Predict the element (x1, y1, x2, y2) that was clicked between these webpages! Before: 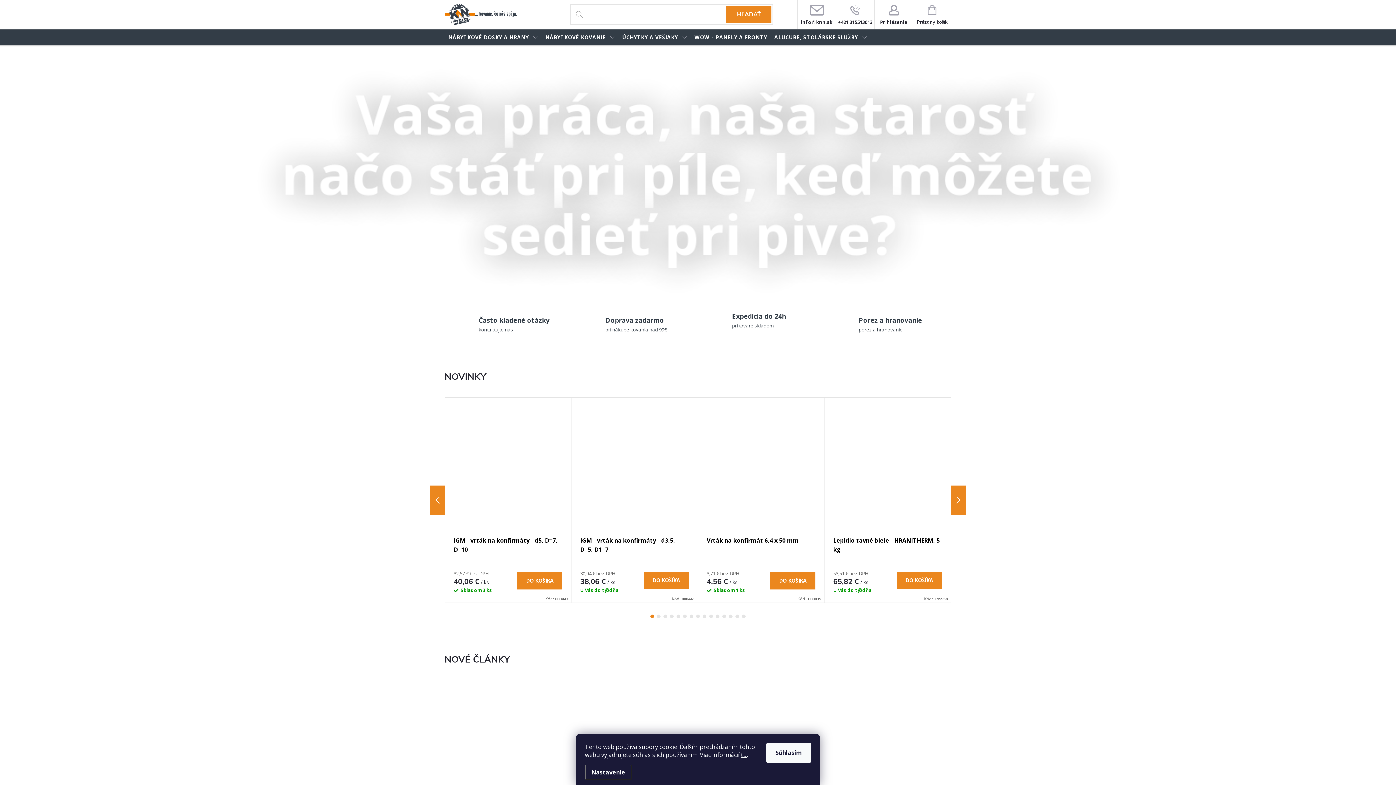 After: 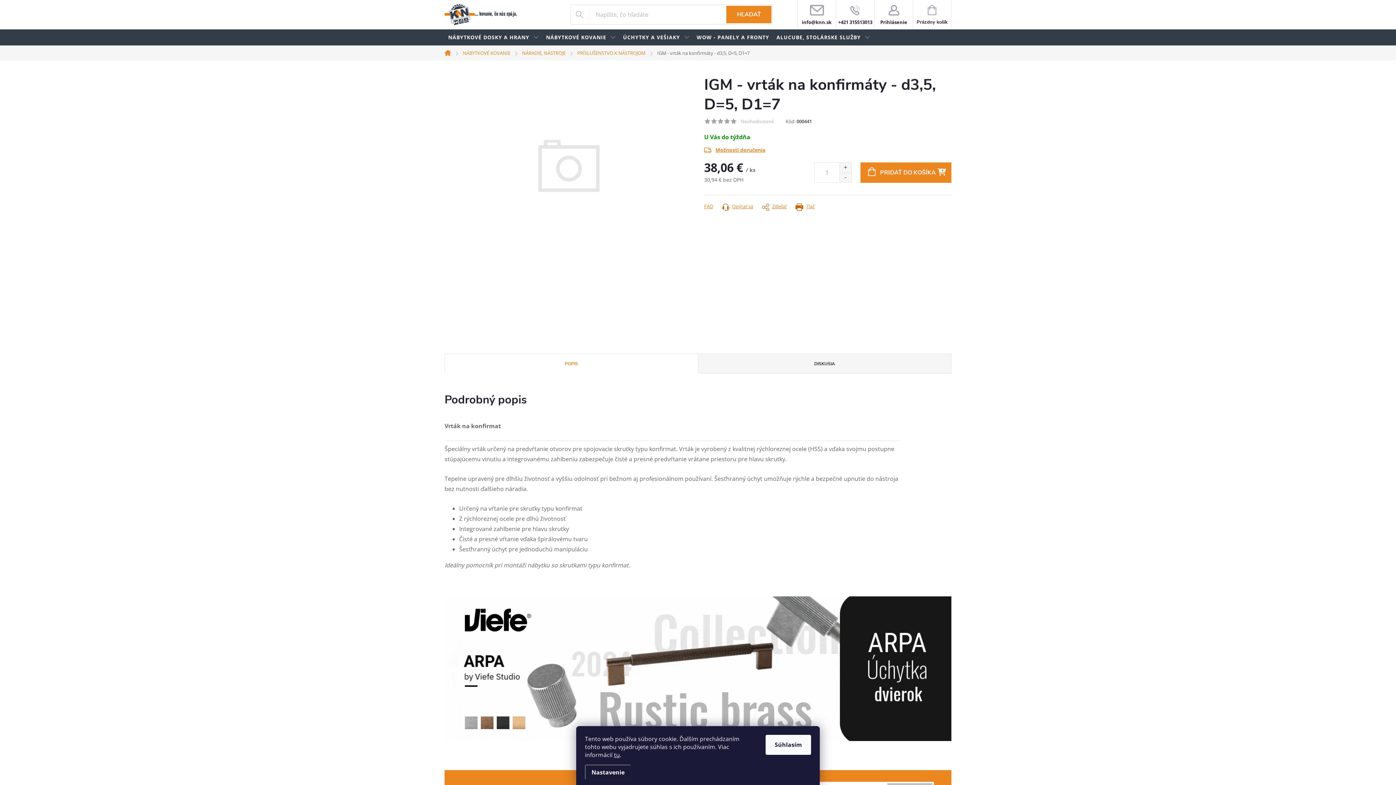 Action: bbox: (580, 536, 689, 563) label: IGM - vrták na konfirmáty - d3,5, D=5, D1=7